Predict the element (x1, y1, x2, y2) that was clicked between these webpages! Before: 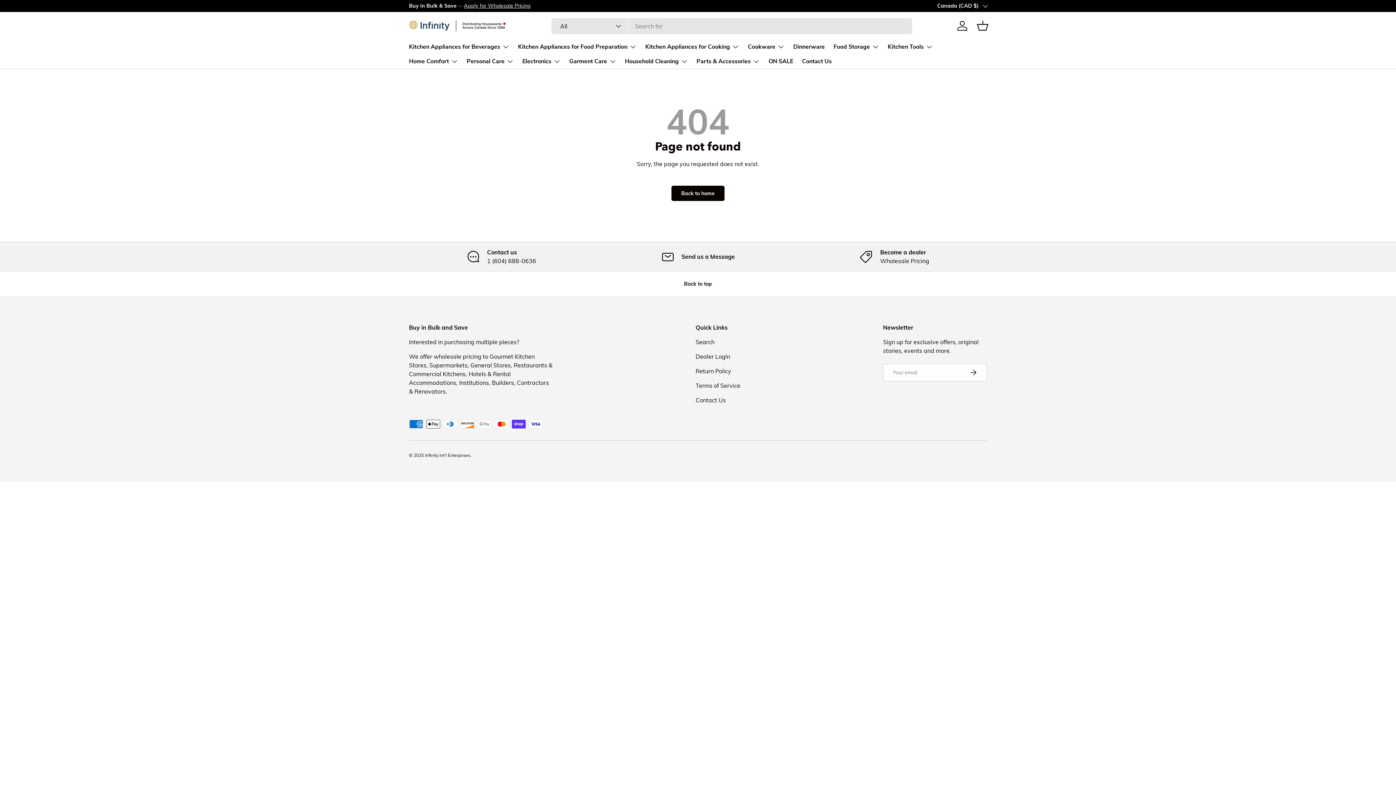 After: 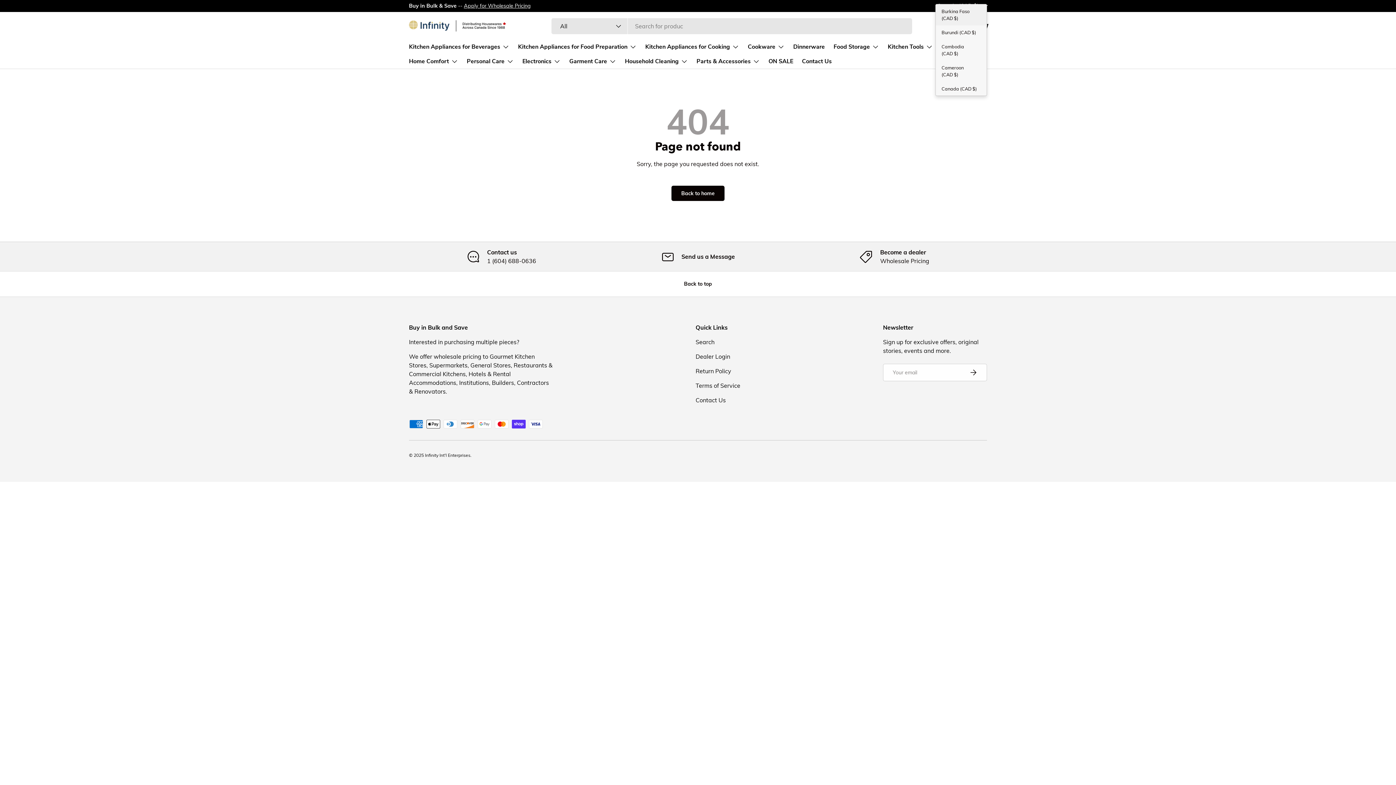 Action: bbox: (937, 2, 987, 9) label: Canada (CAD $)